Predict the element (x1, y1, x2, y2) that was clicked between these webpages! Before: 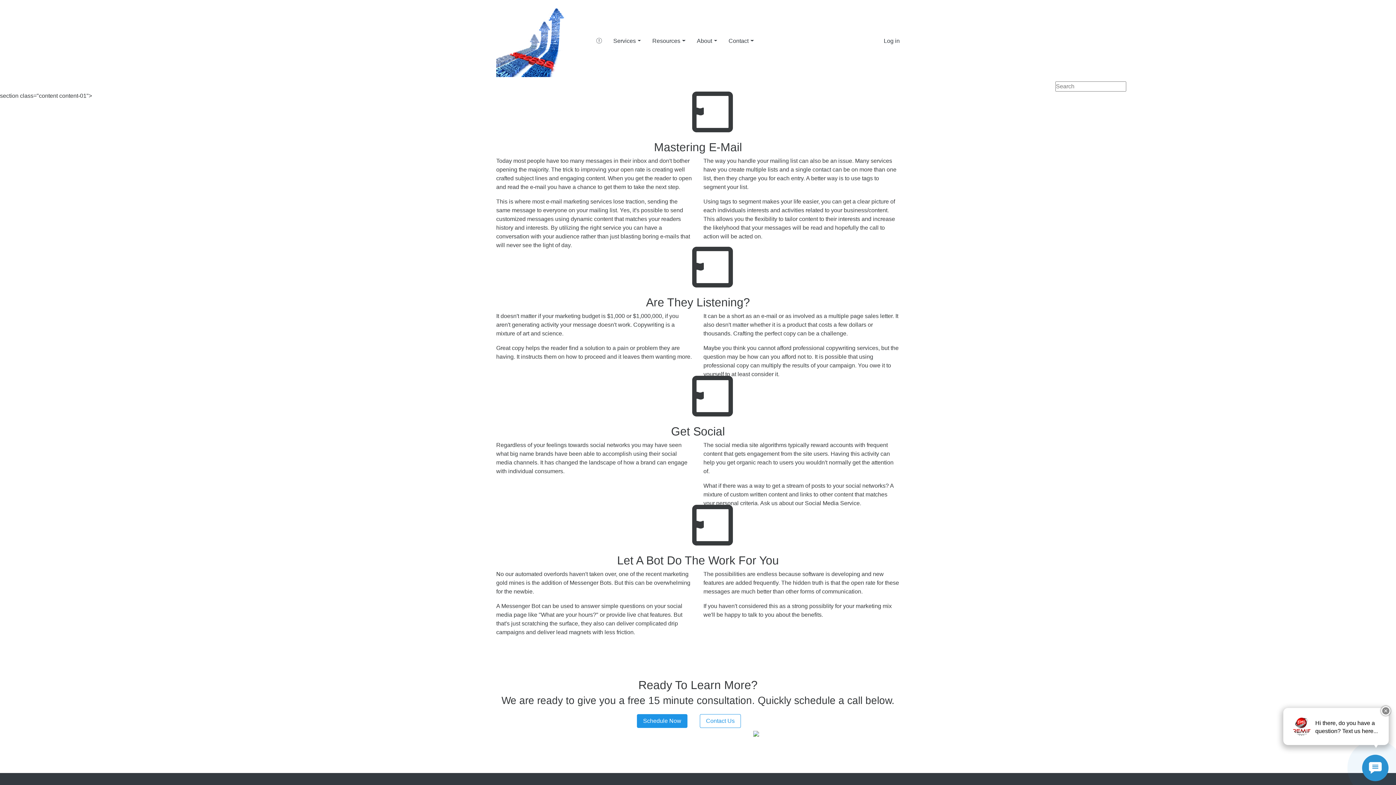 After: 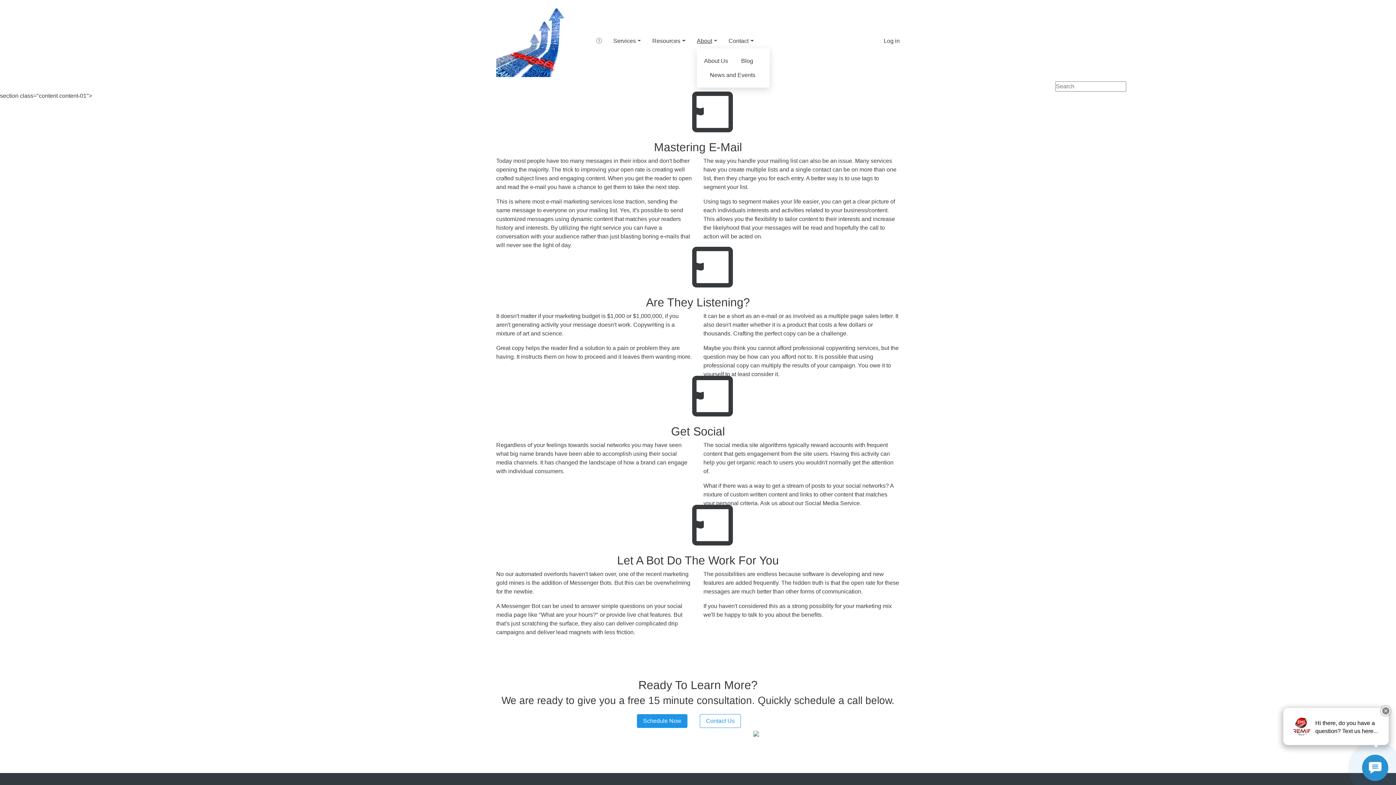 Action: bbox: (697, 37, 717, 44) label: About